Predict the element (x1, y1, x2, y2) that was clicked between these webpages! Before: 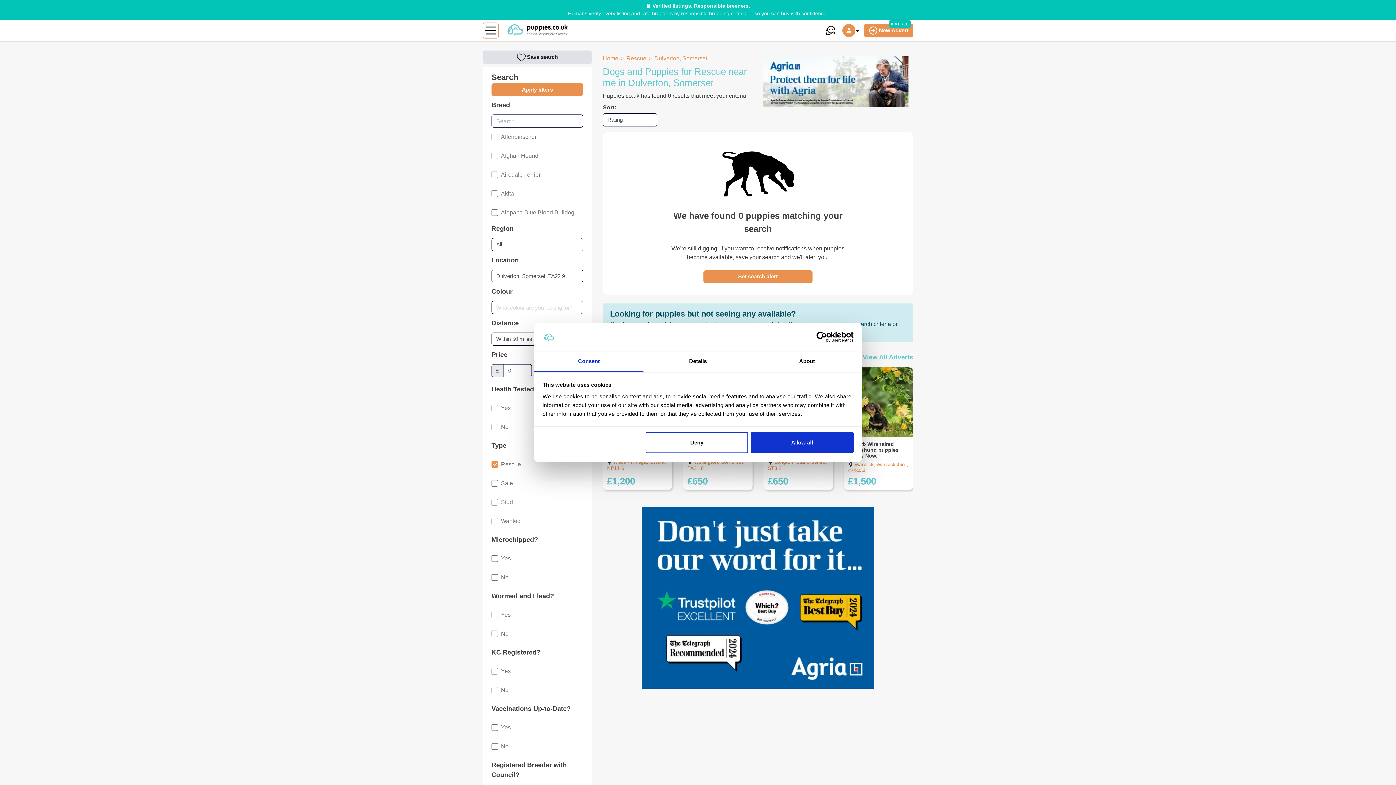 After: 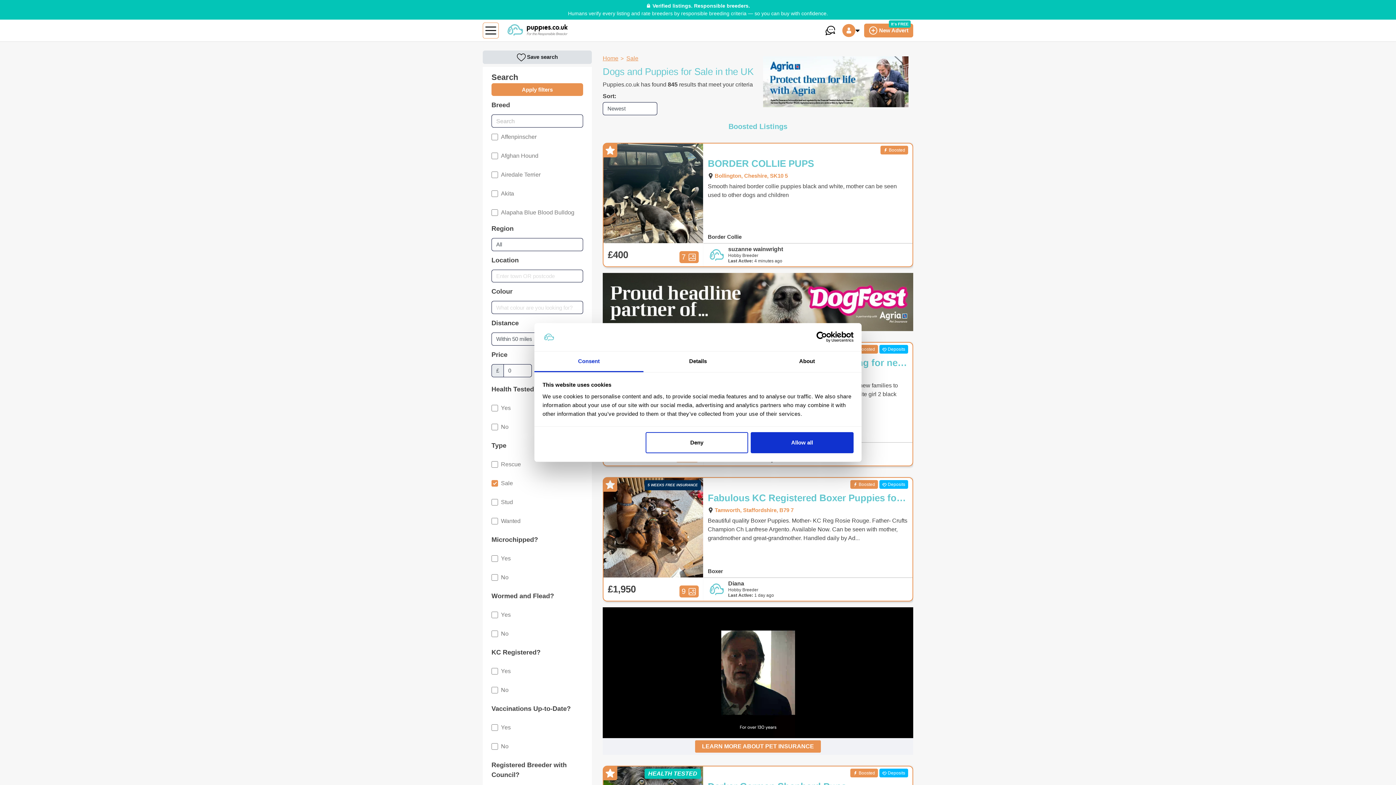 Action: bbox: (862, 353, 913, 361) label: View All Adverts